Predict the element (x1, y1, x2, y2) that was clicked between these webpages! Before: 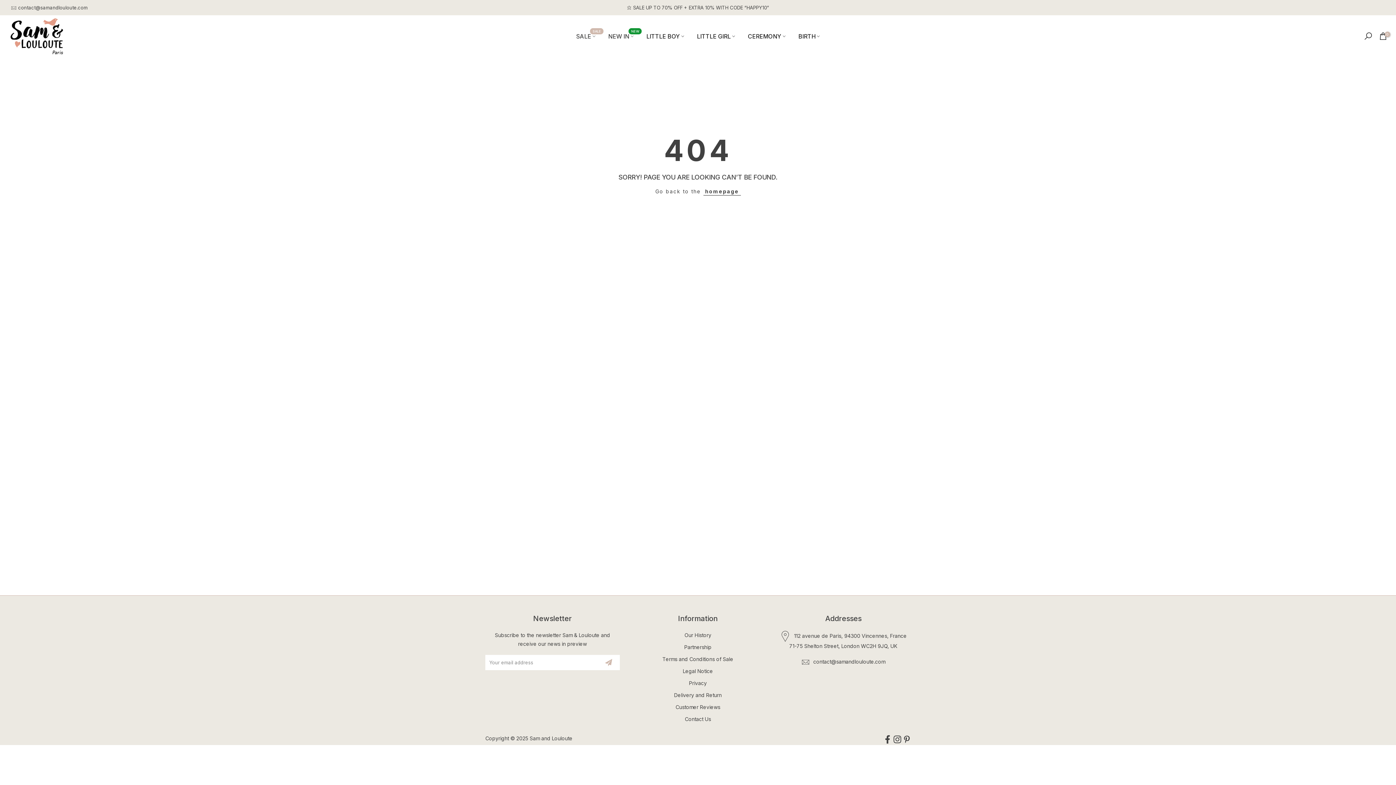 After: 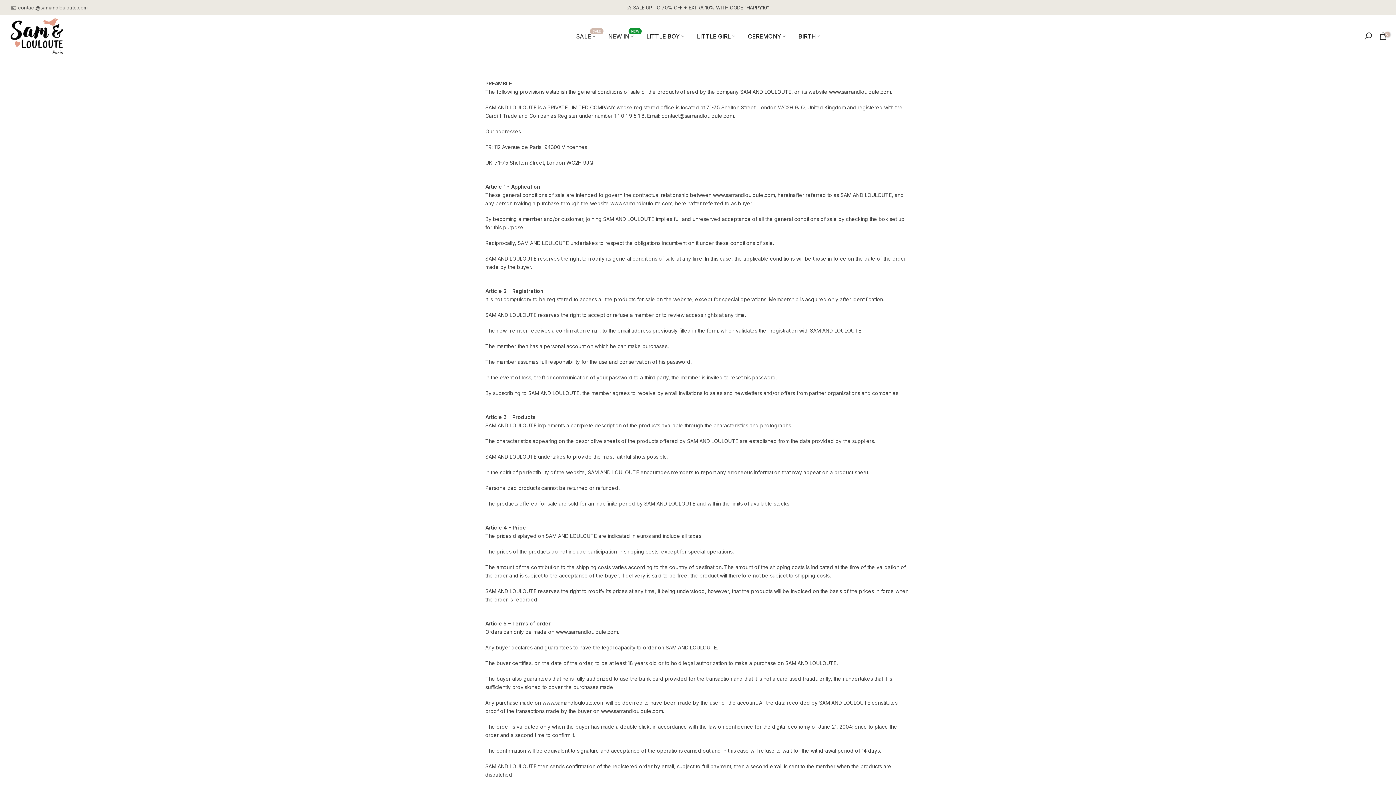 Action: bbox: (662, 656, 733, 662) label: Terms and Conditions of Sale